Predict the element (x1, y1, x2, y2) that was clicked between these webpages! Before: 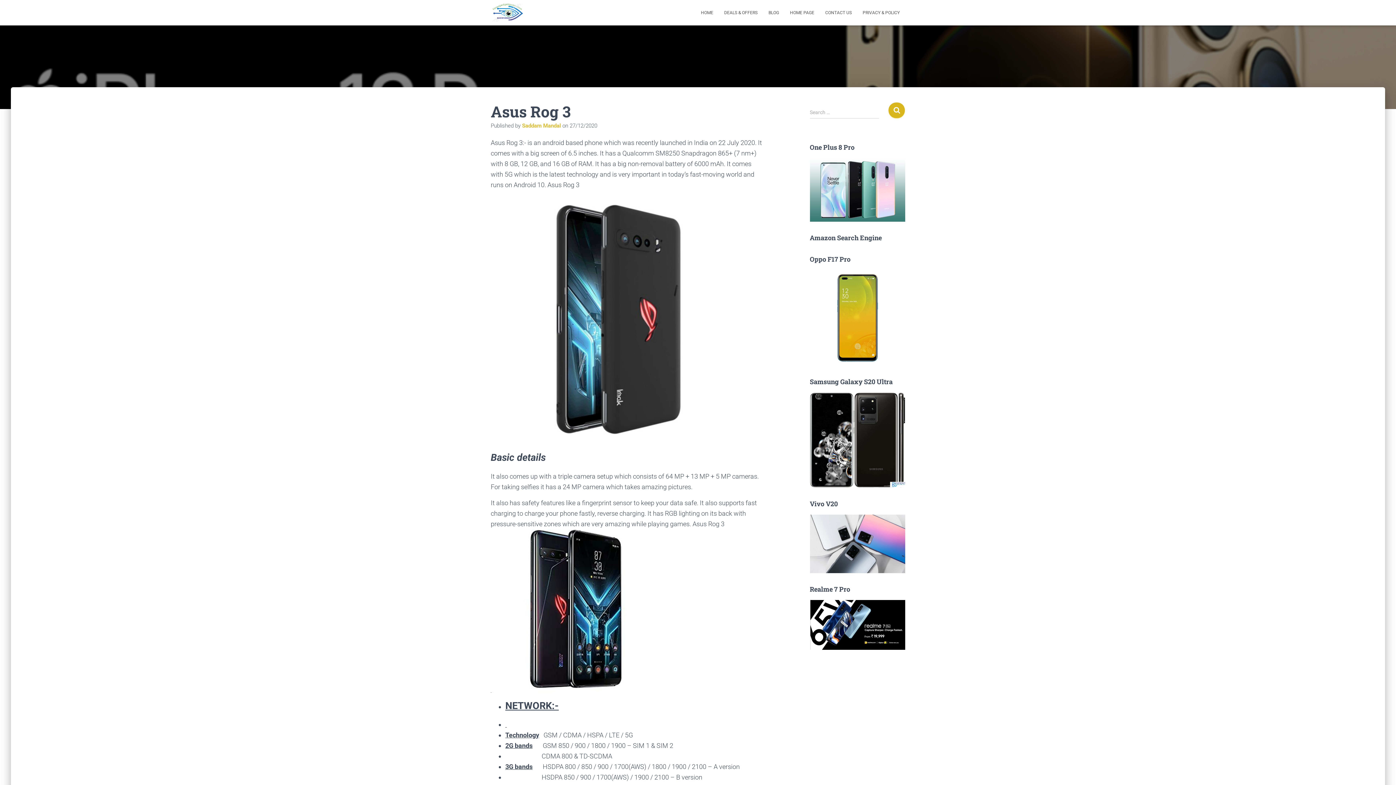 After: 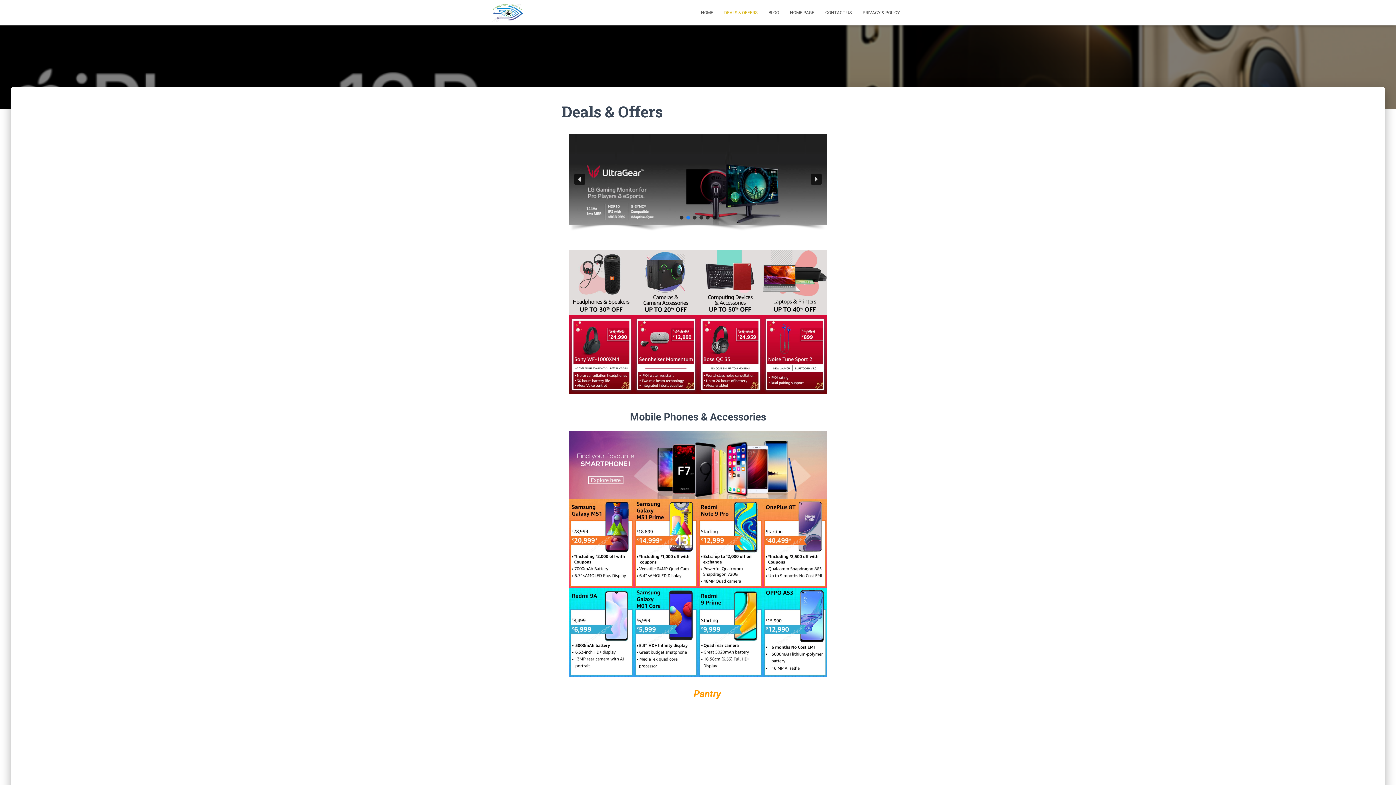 Action: label: DEALS & OFFERS bbox: (718, 3, 763, 21)